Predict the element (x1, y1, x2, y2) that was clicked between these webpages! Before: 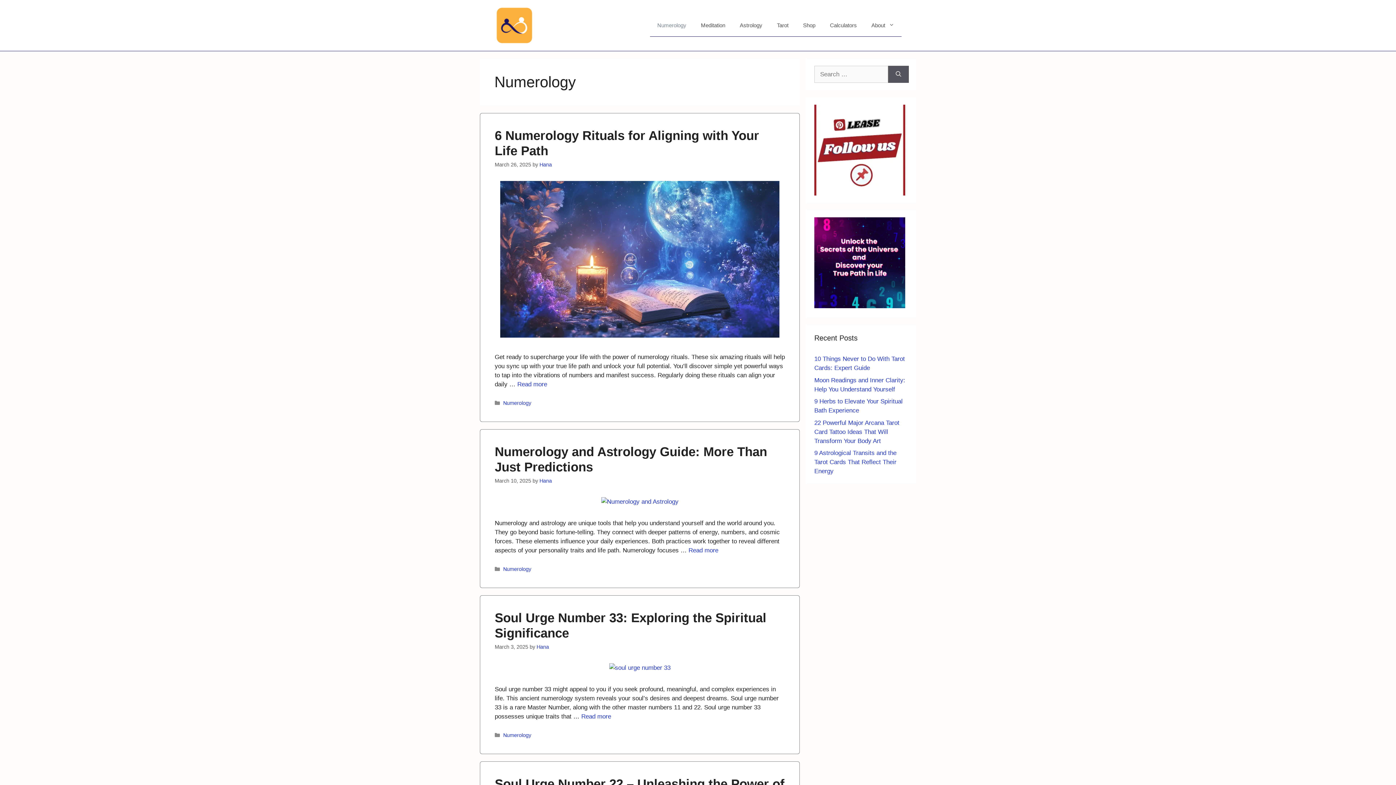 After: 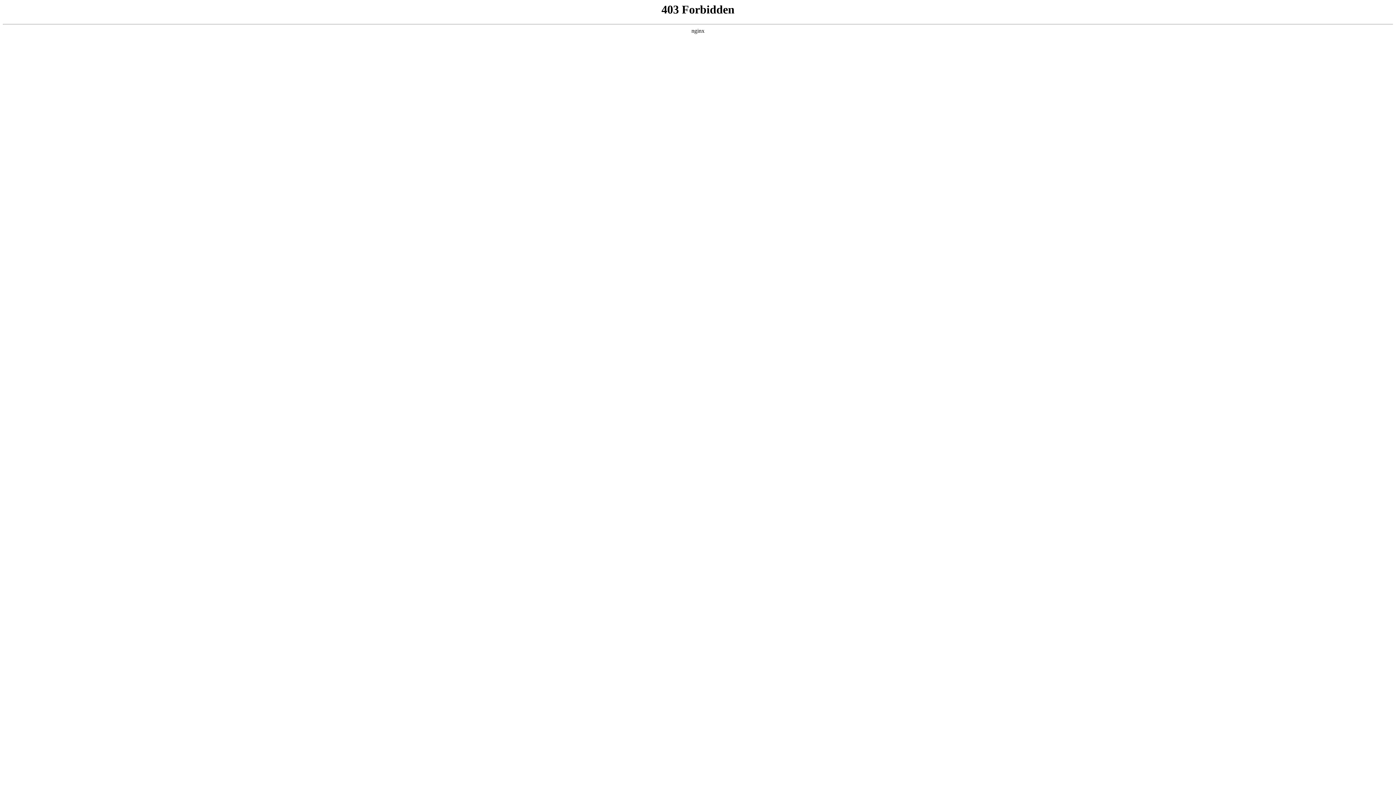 Action: label: Hana bbox: (539, 161, 552, 167)